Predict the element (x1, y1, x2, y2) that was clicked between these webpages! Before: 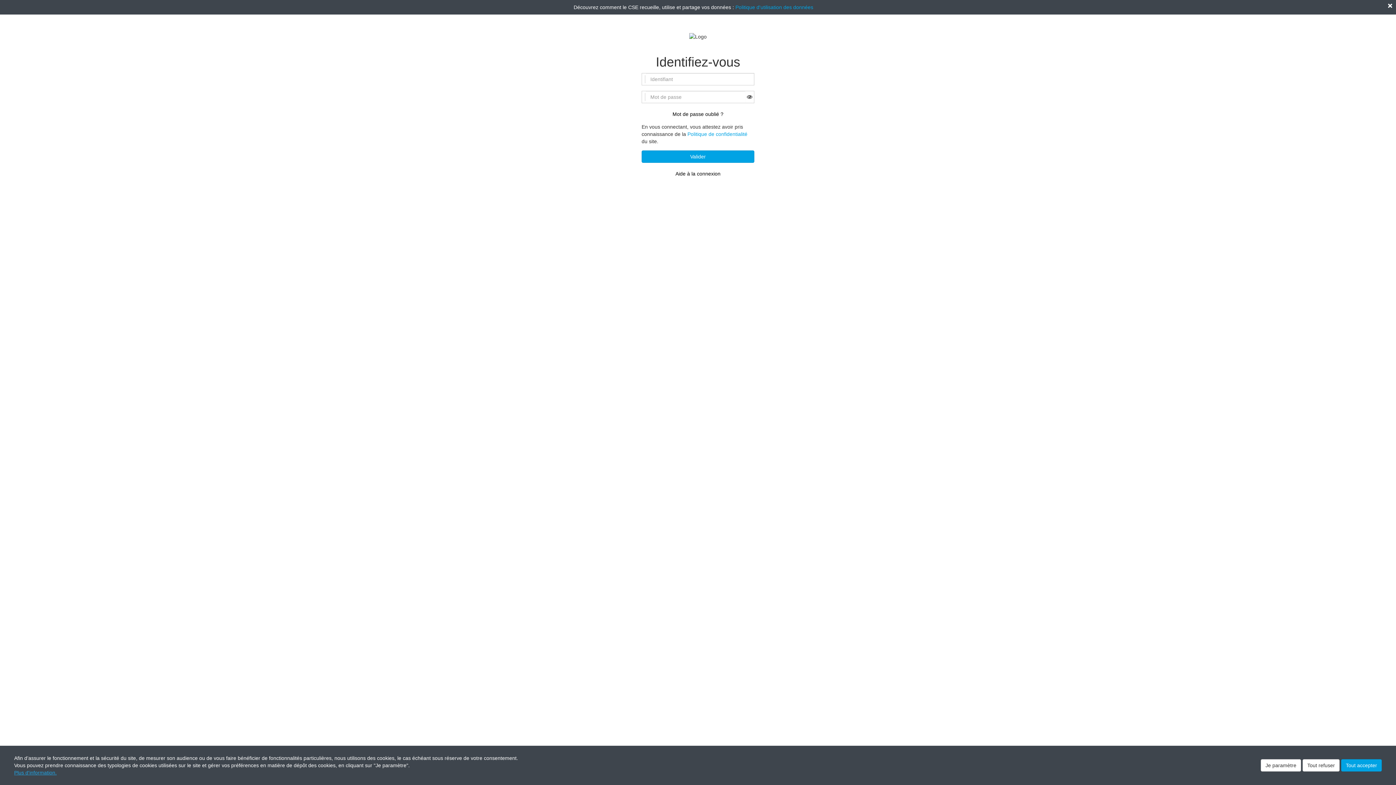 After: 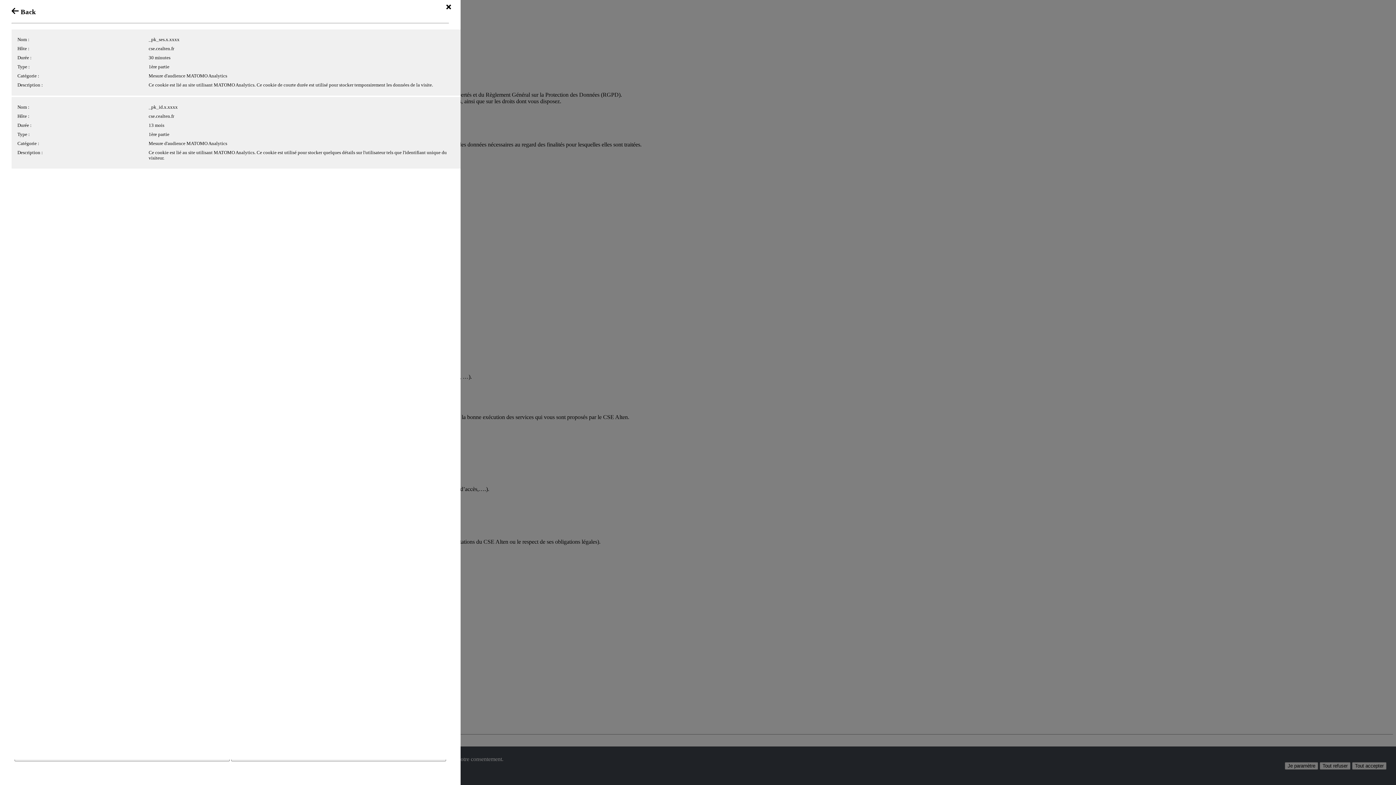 Action: bbox: (687, 131, 747, 137) label: Politique de confidentialité